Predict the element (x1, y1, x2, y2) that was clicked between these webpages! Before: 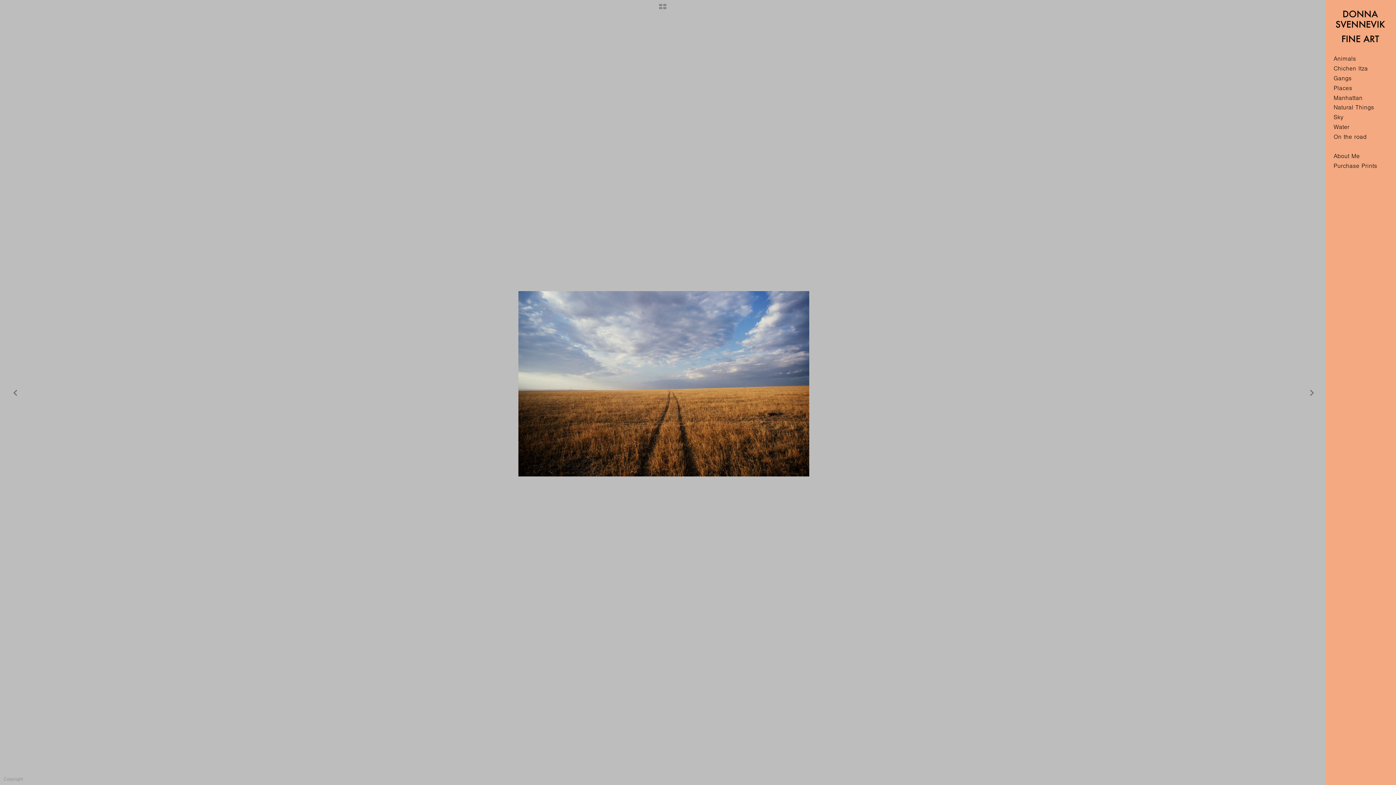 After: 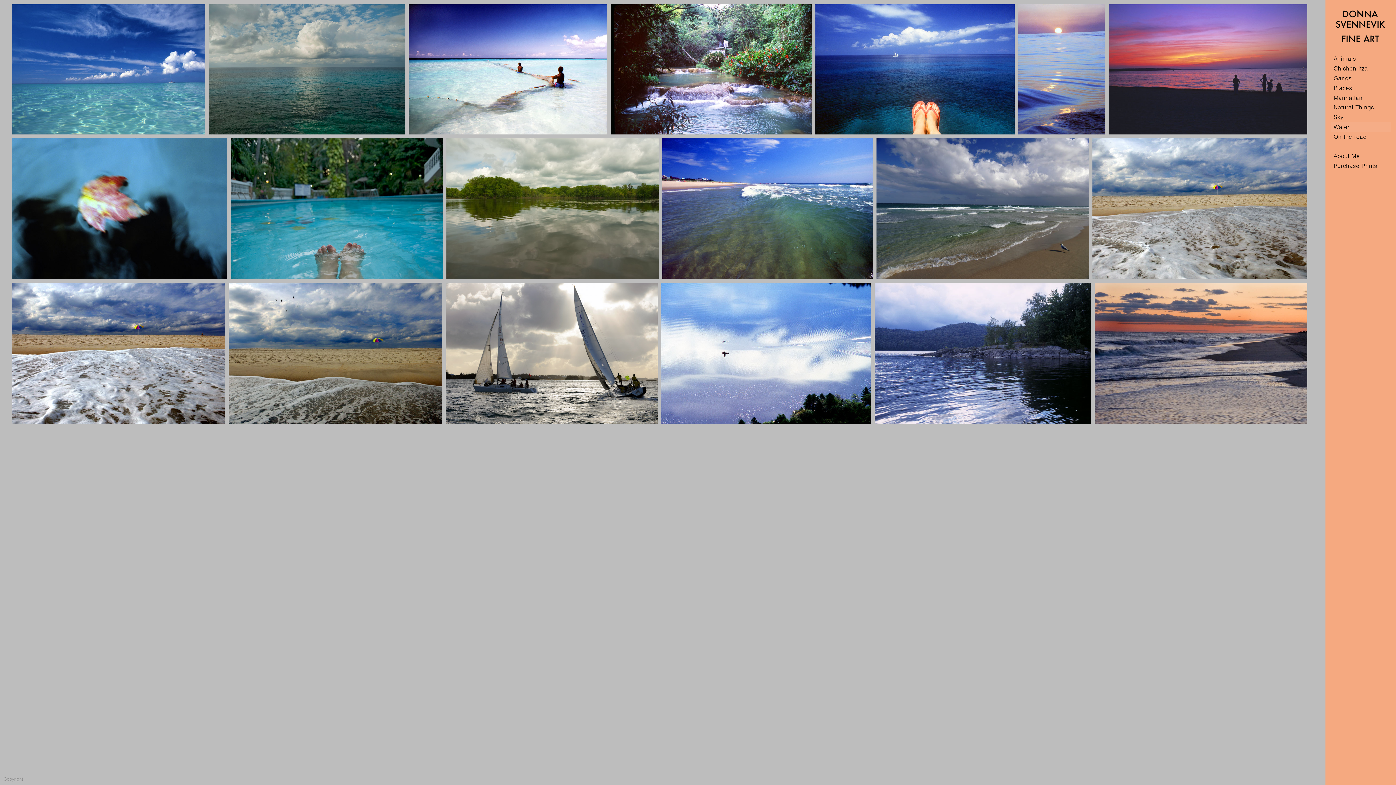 Action: bbox: (1330, 122, 1391, 132) label: Water